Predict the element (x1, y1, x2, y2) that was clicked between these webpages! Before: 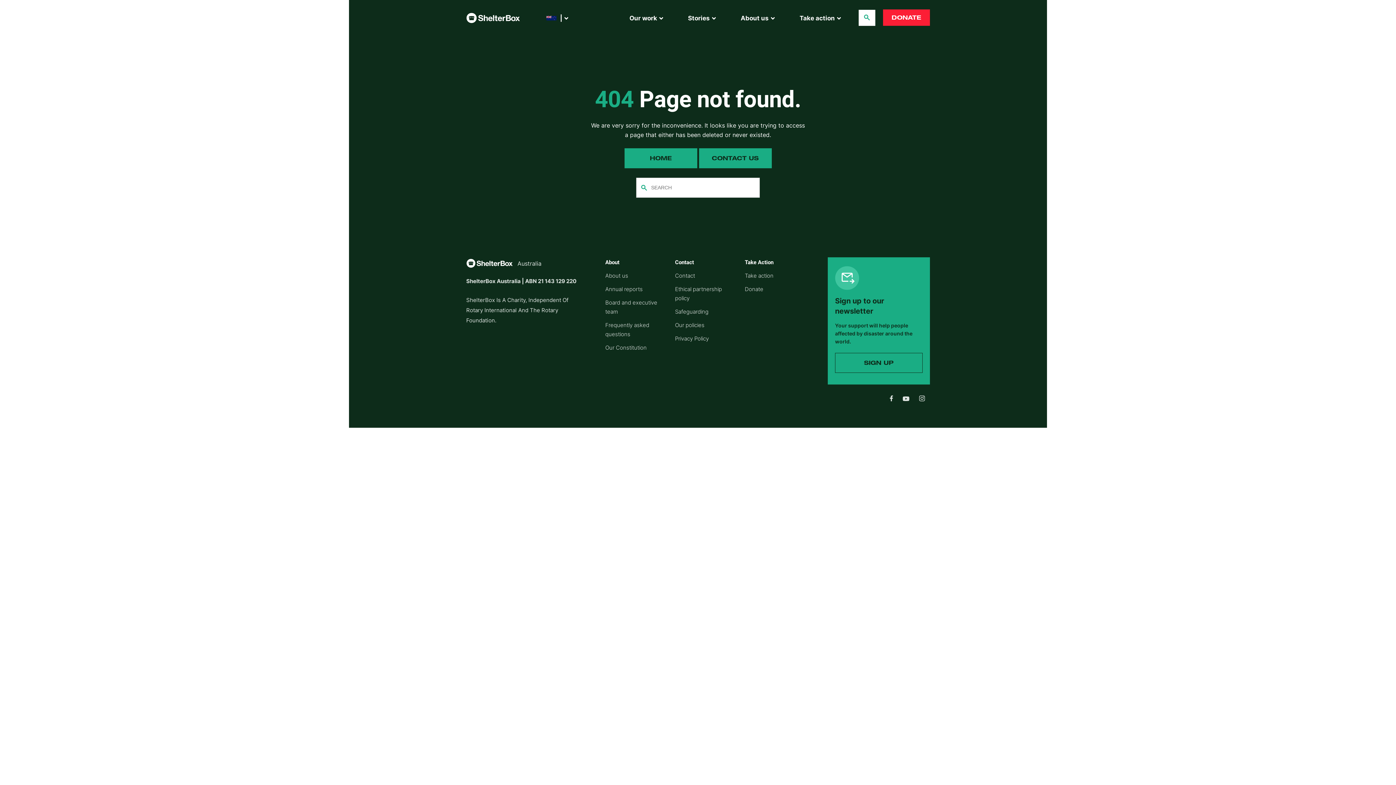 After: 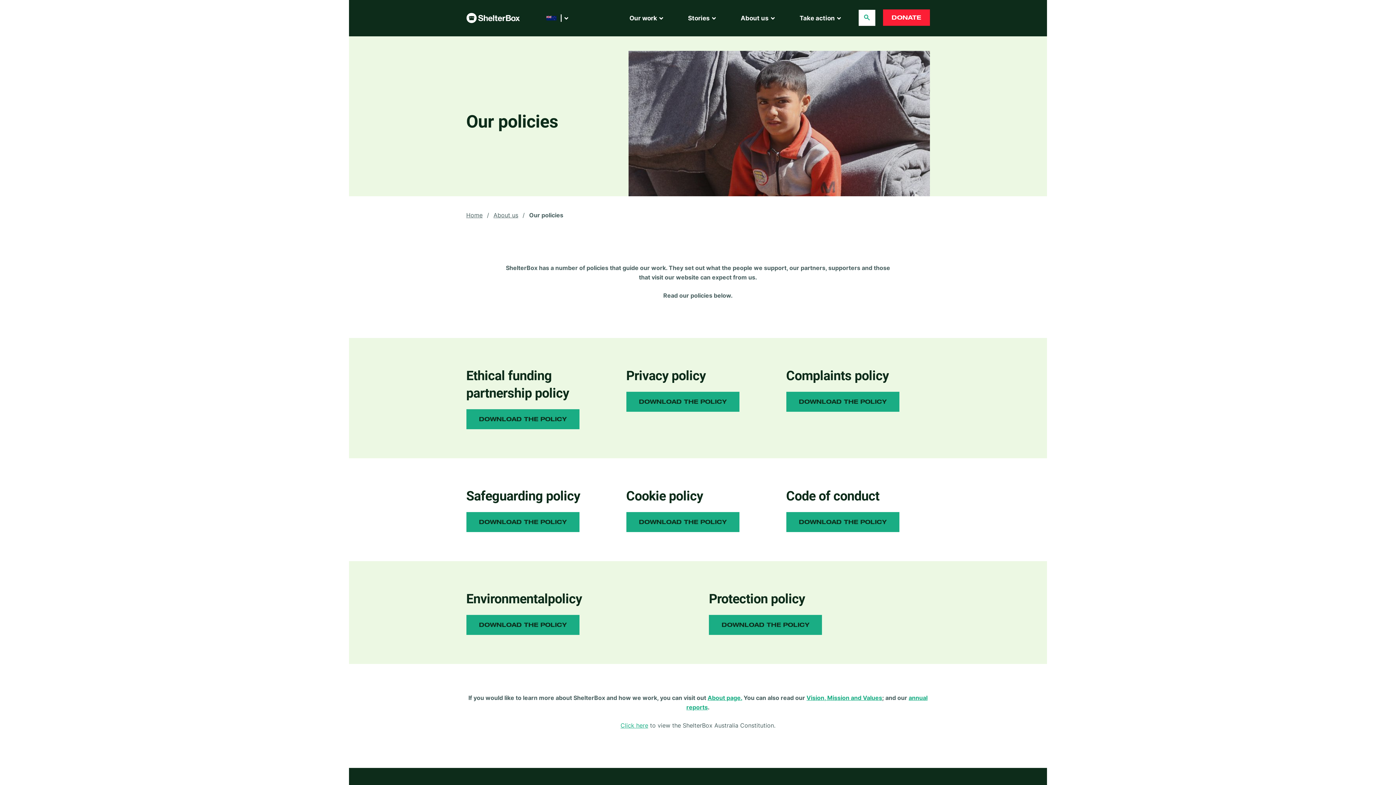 Action: bbox: (675, 321, 704, 328) label: Our policies